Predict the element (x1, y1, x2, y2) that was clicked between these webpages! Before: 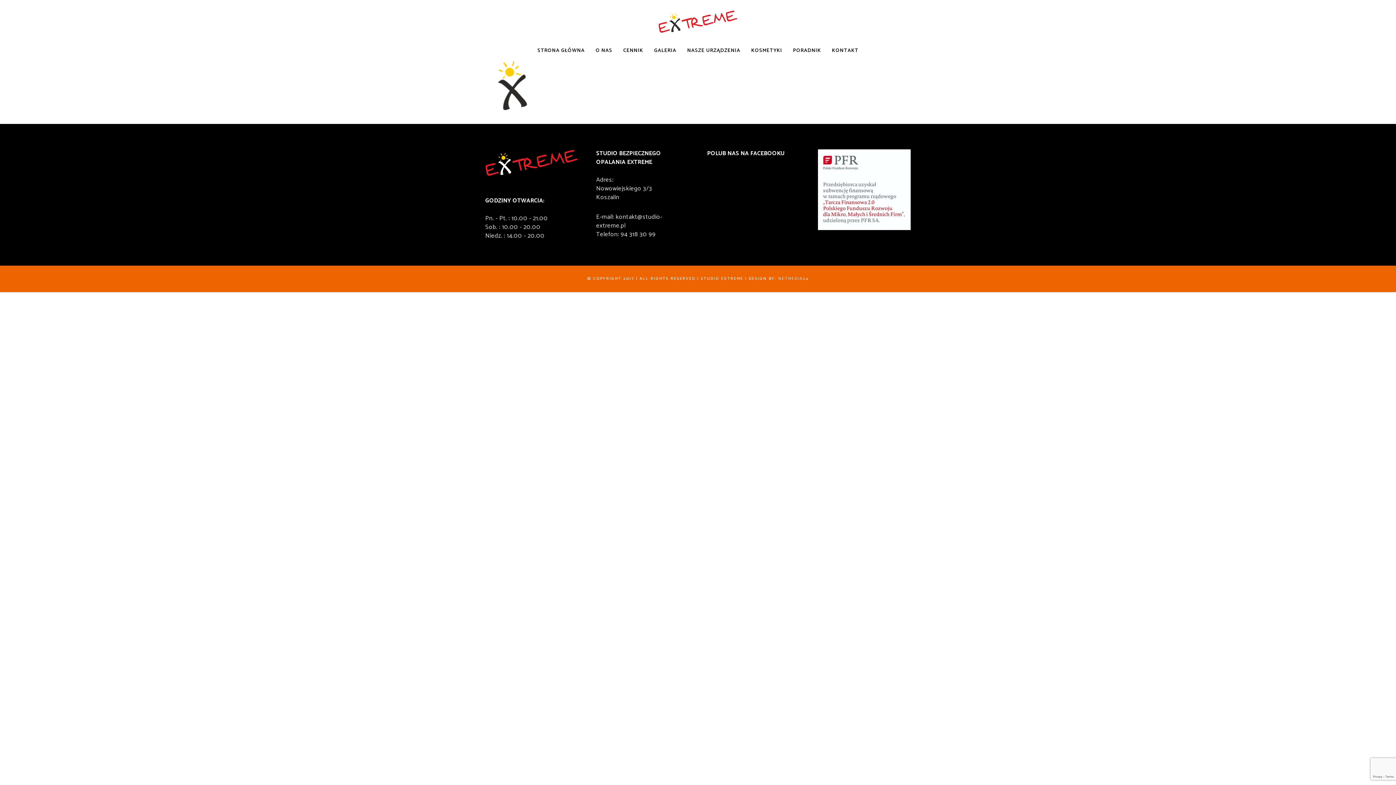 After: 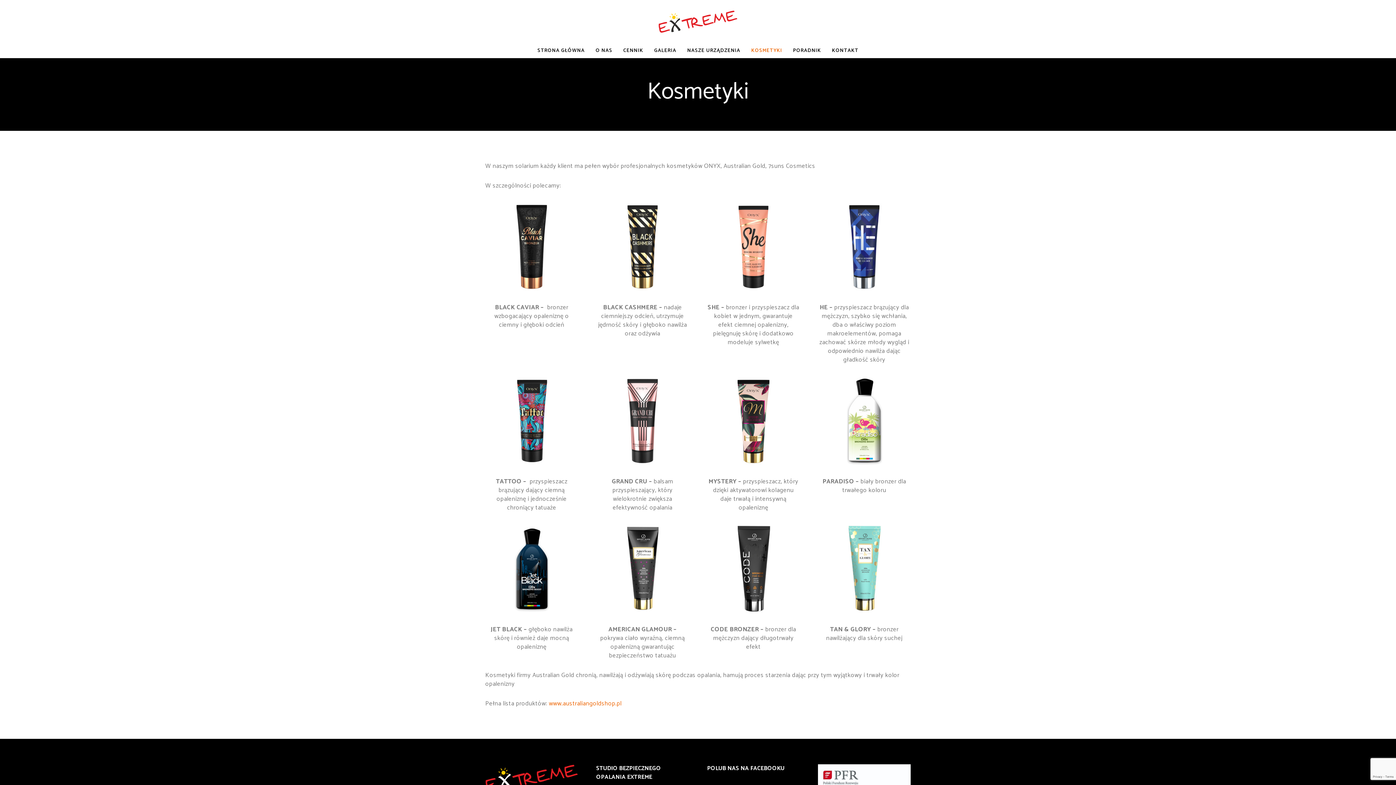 Action: label: KOSMETYKI bbox: (746, 43, 787, 58)